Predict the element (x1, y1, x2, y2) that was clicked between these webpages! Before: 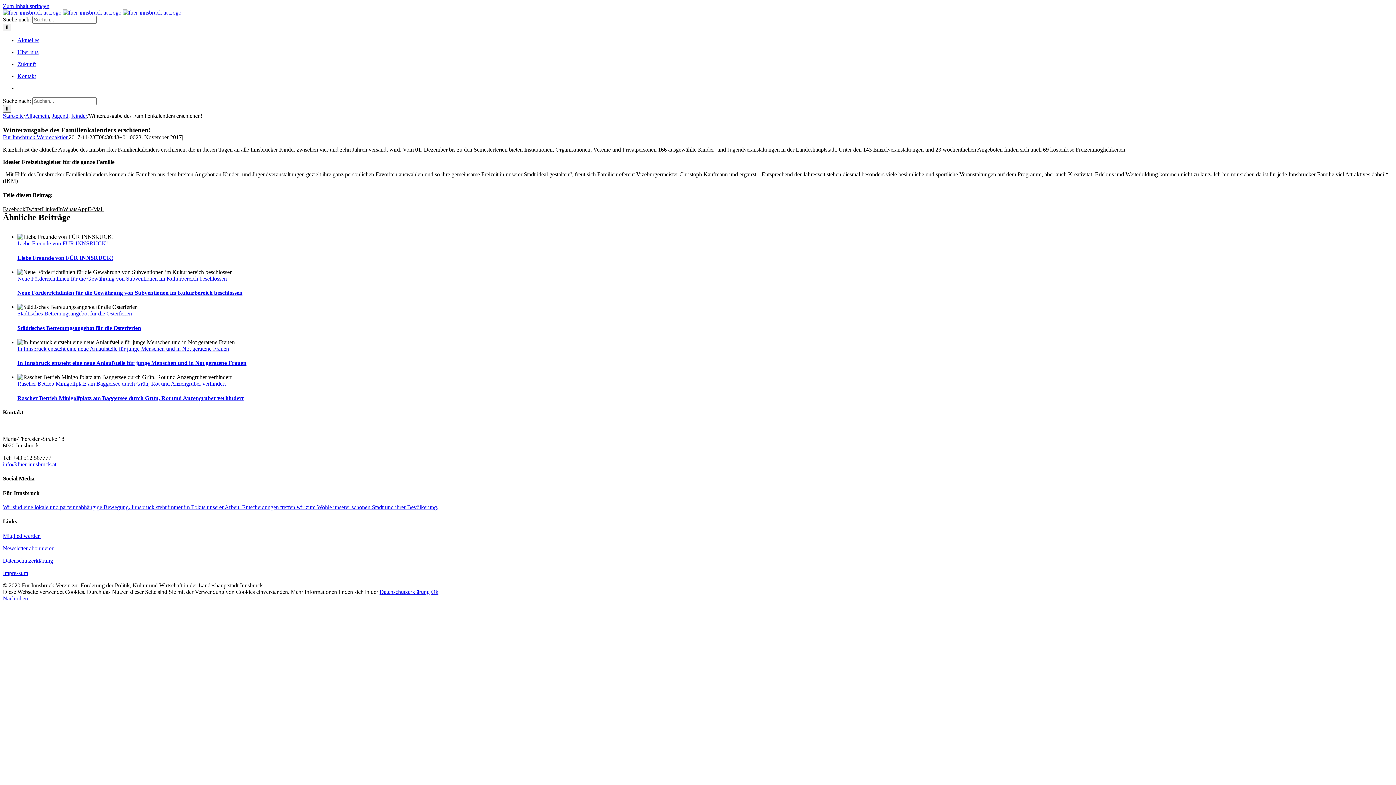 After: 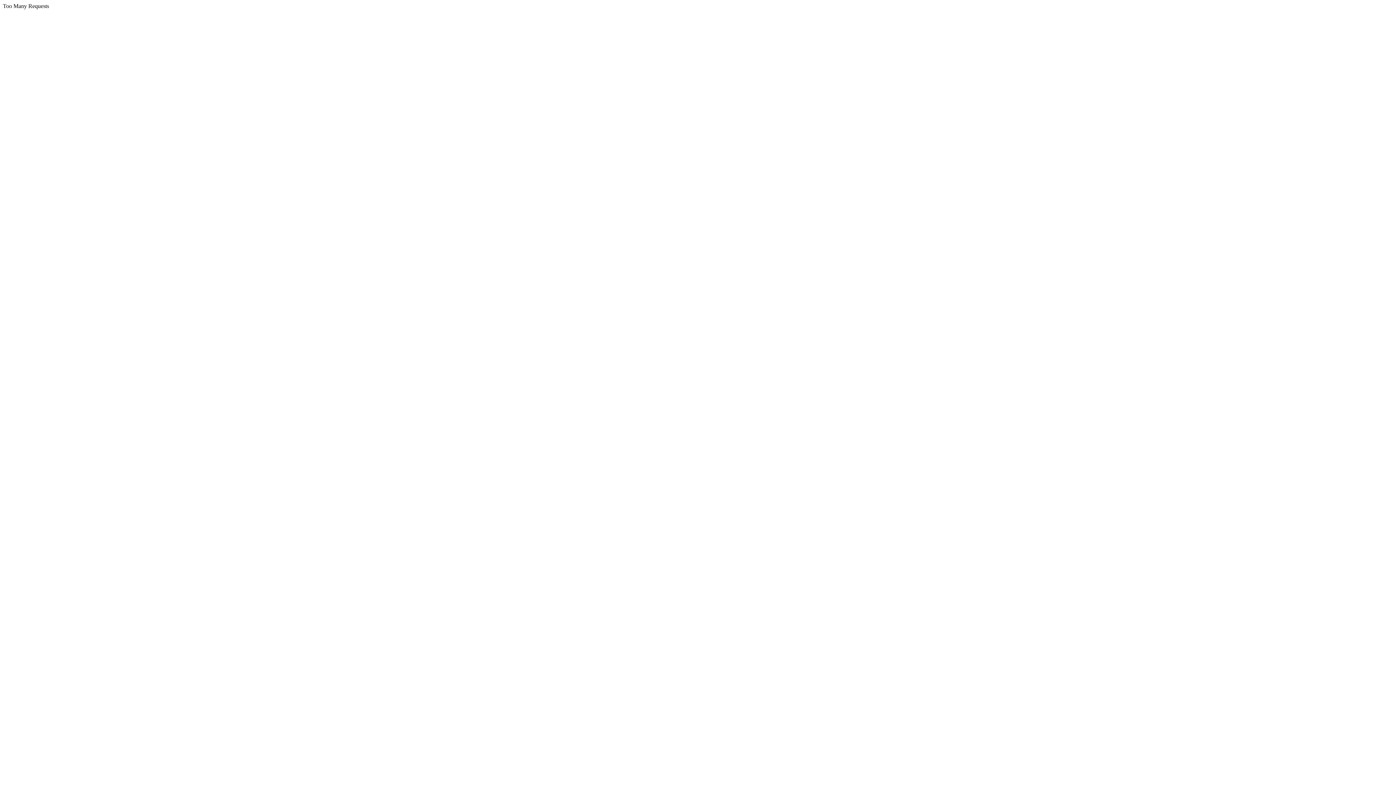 Action: label: In Innsbruck entsteht eine neue Anlaufstelle für junge Menschen und in Not geratene Frauen bbox: (17, 345, 229, 351)